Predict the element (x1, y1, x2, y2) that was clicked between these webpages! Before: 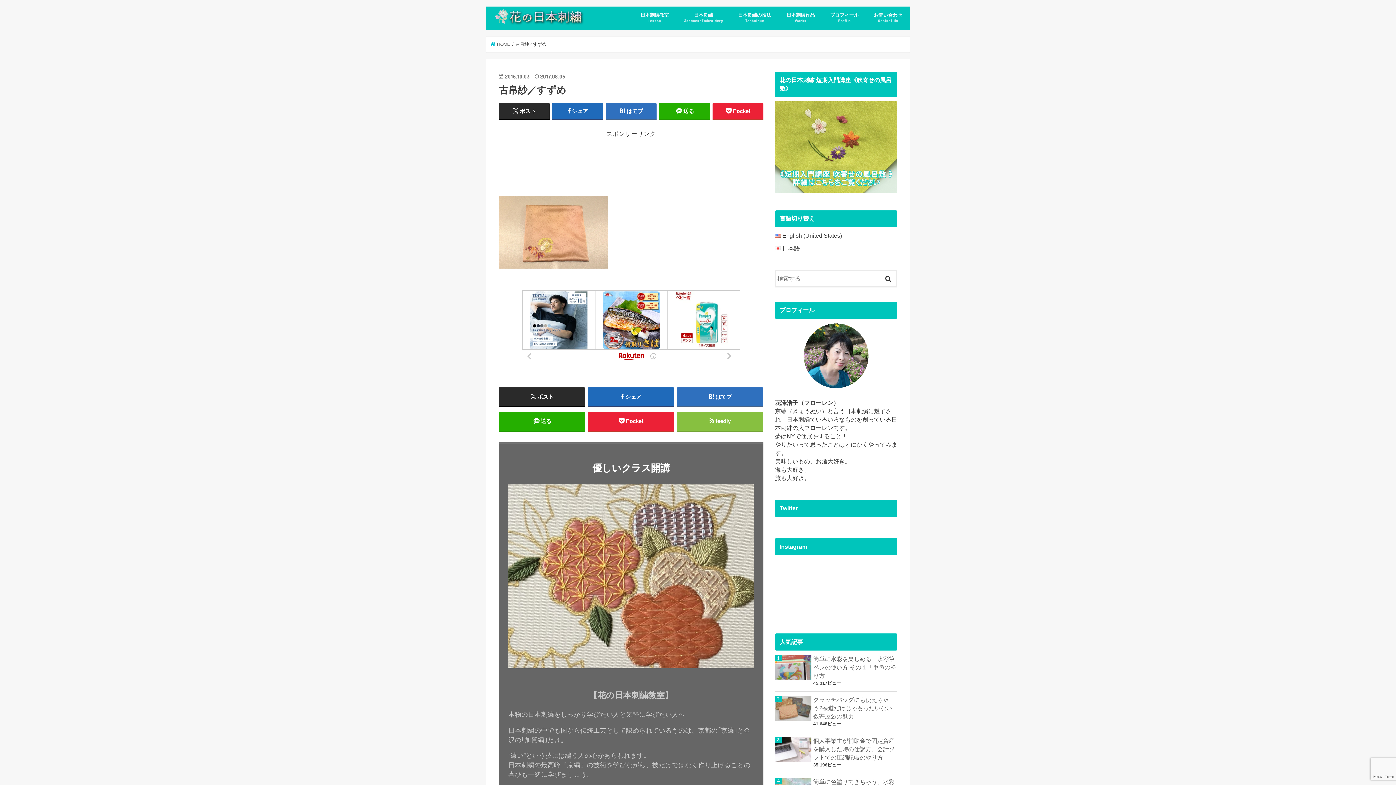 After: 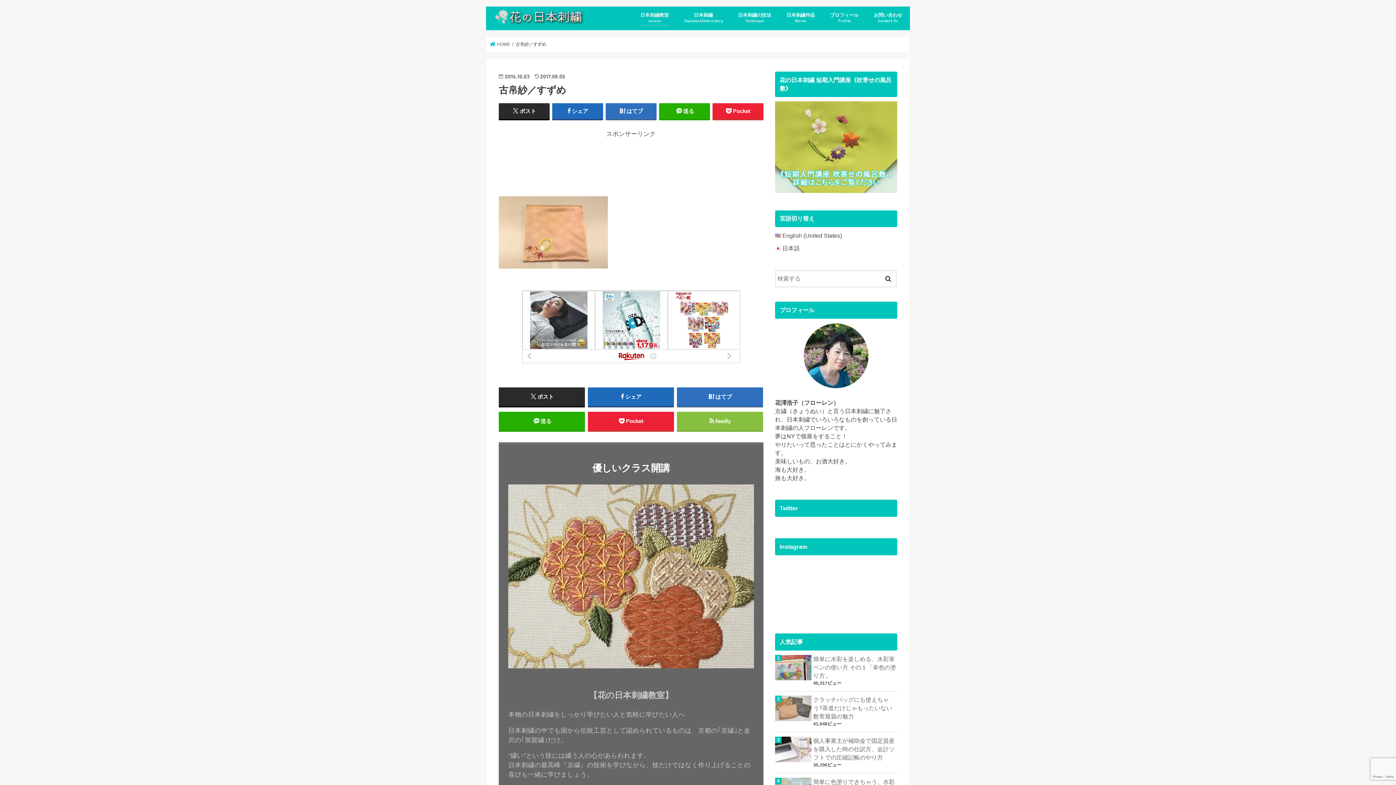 Action: label: 日本刺繍教室
Lesson bbox: (632, 6, 676, 27)